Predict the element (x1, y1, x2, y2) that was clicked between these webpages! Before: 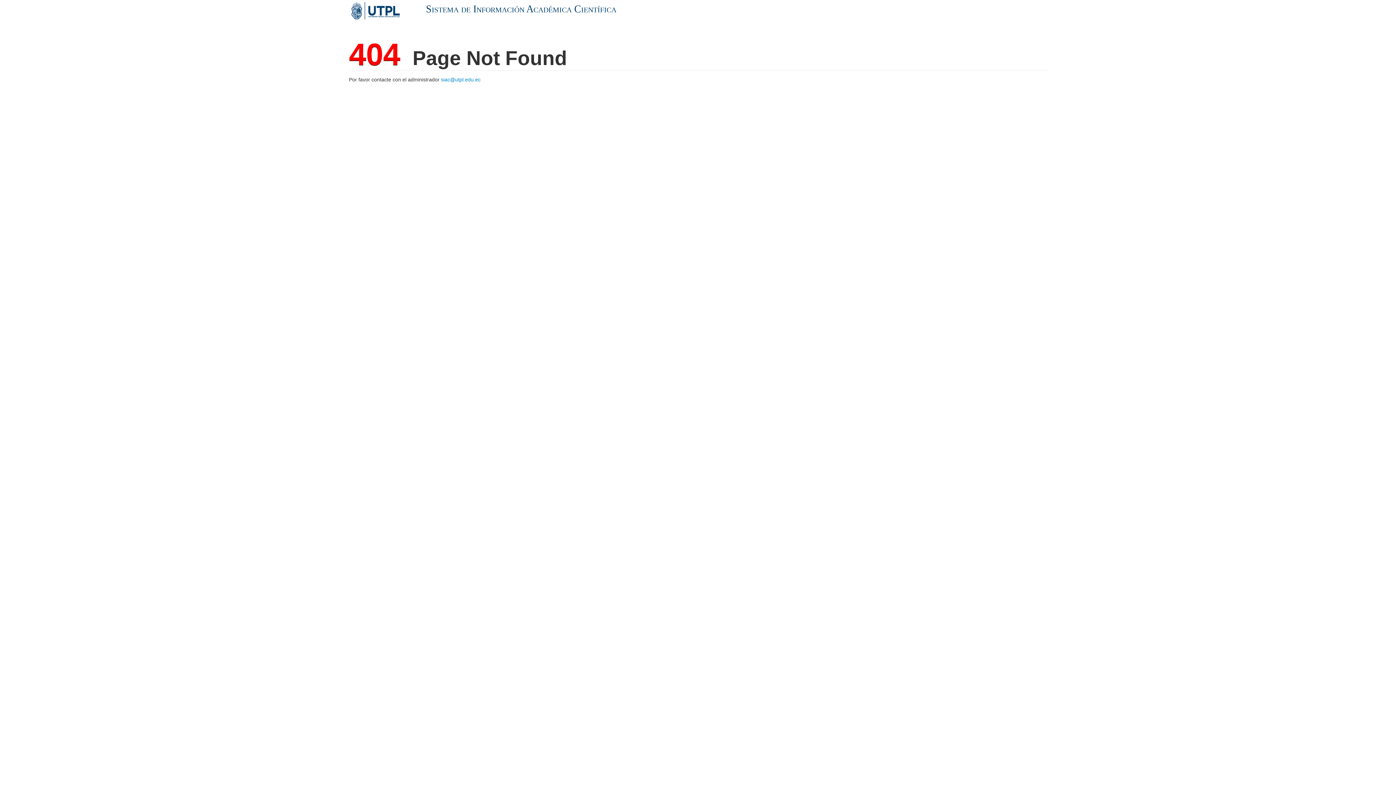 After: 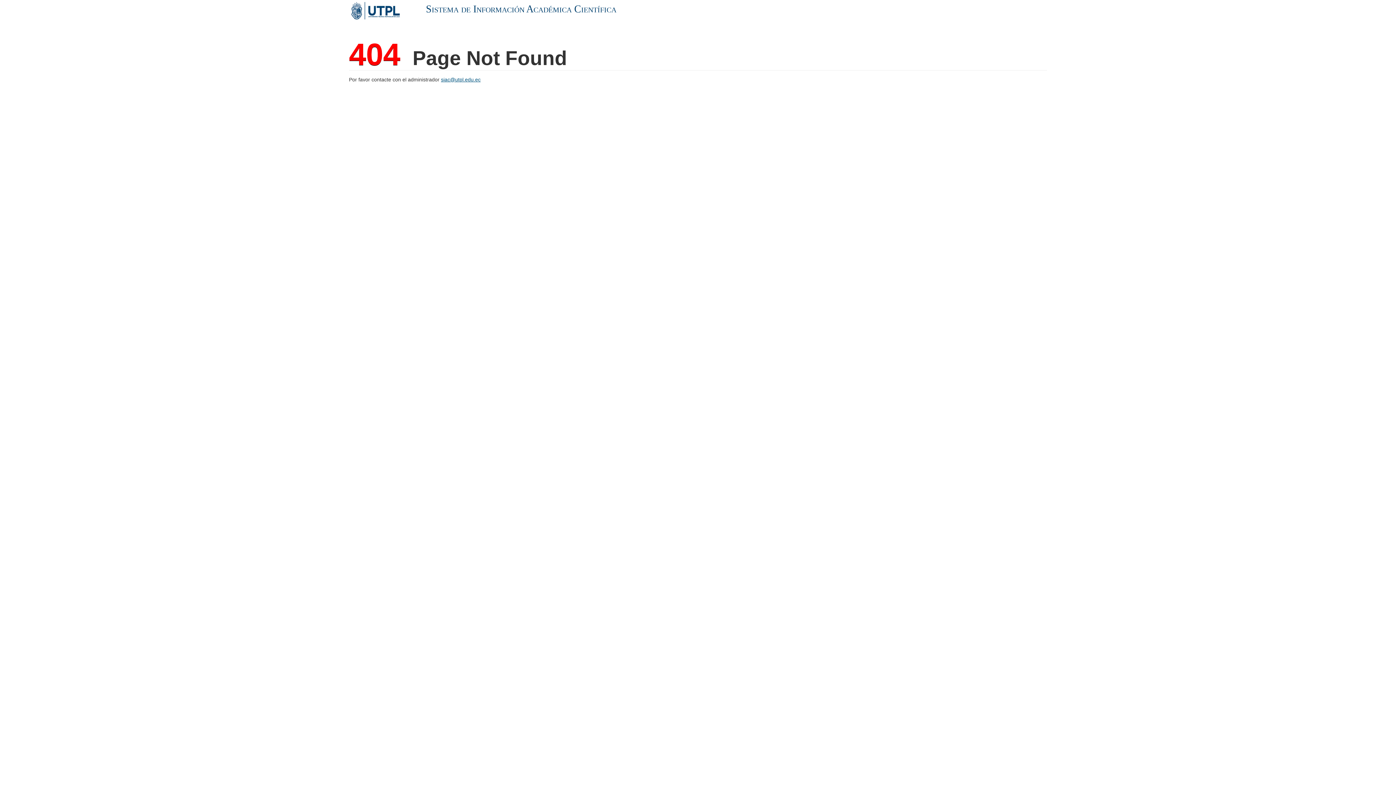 Action: bbox: (441, 76, 480, 82) label: siac@utpl.edu.ec